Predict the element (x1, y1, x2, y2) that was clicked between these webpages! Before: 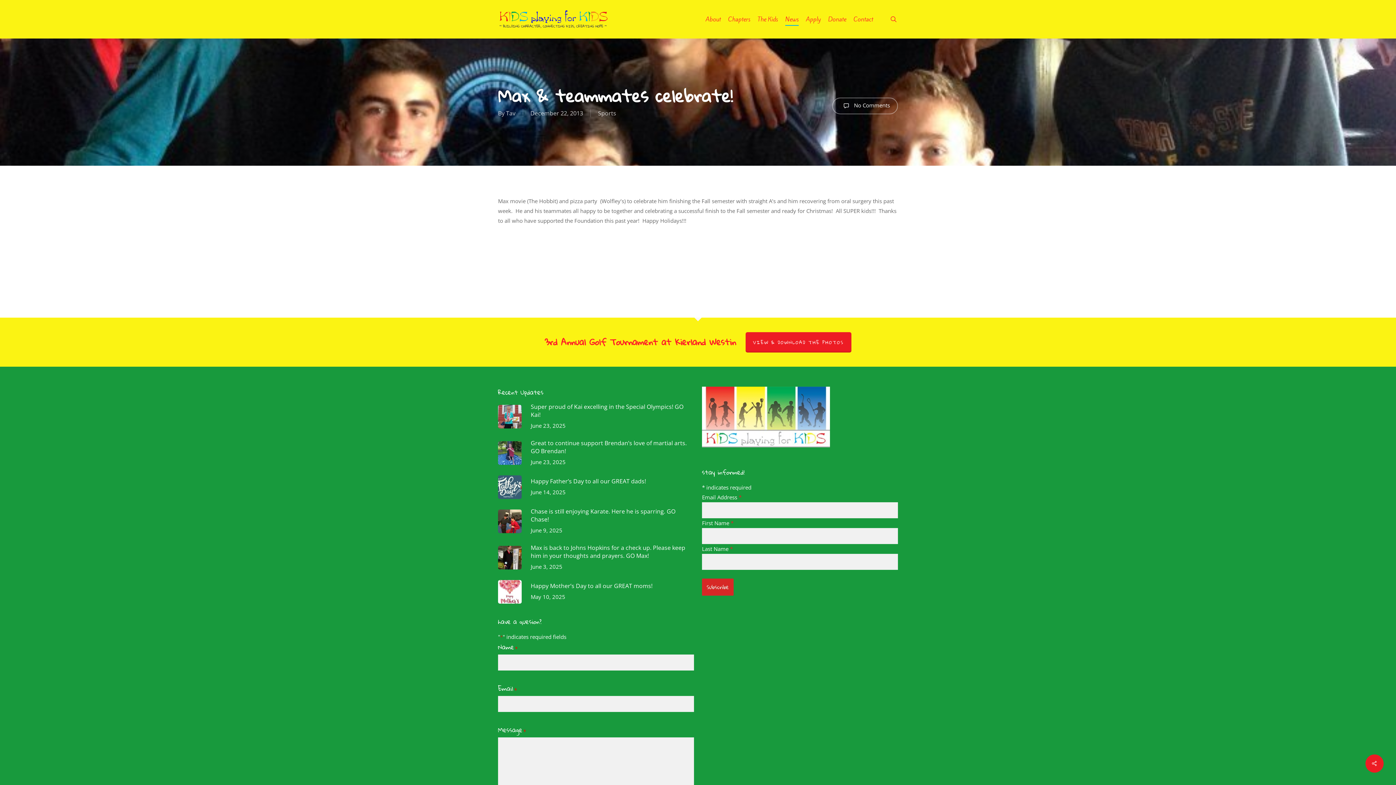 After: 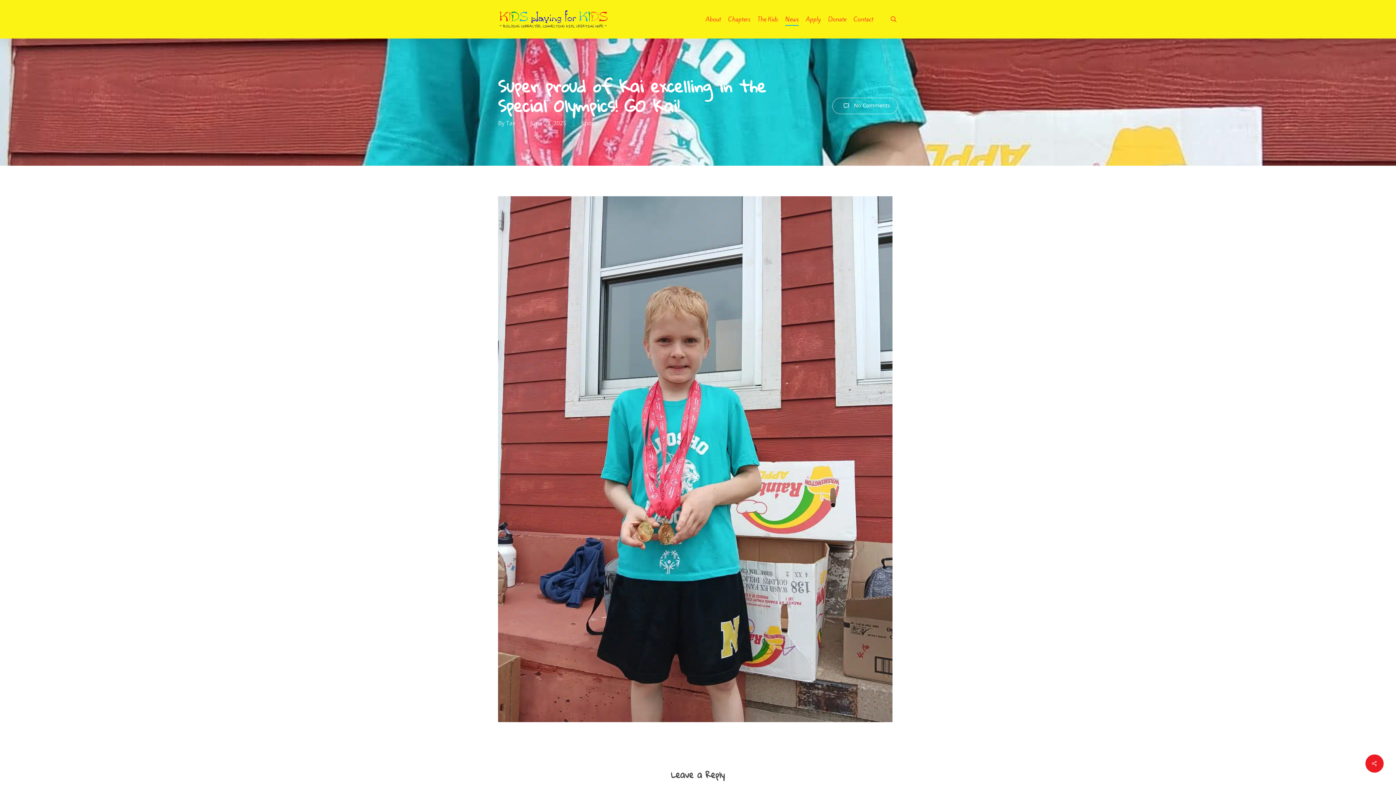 Action: label: Super proud of Kai excelling in the Special Olympics! GO Kai!
June 23, 2025 bbox: (498, 402, 694, 430)